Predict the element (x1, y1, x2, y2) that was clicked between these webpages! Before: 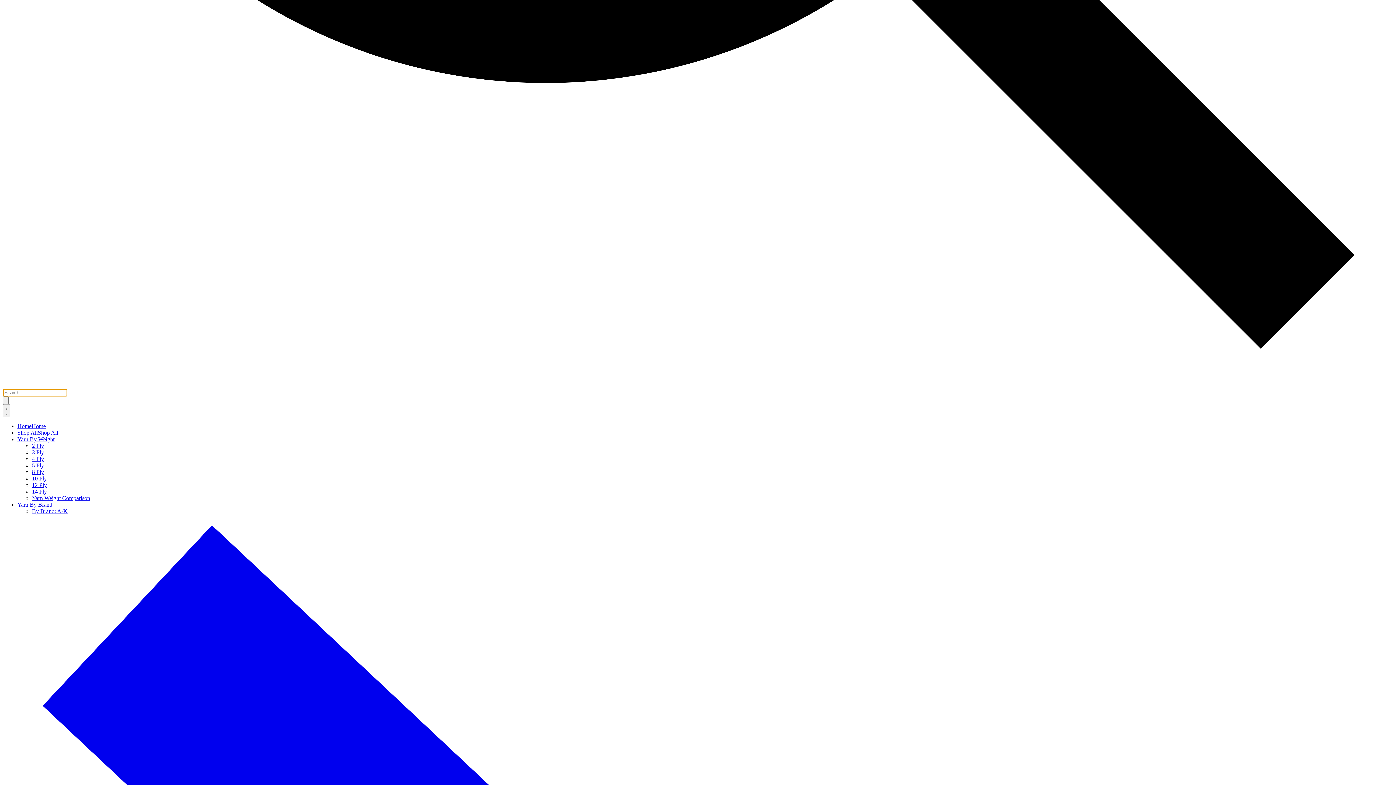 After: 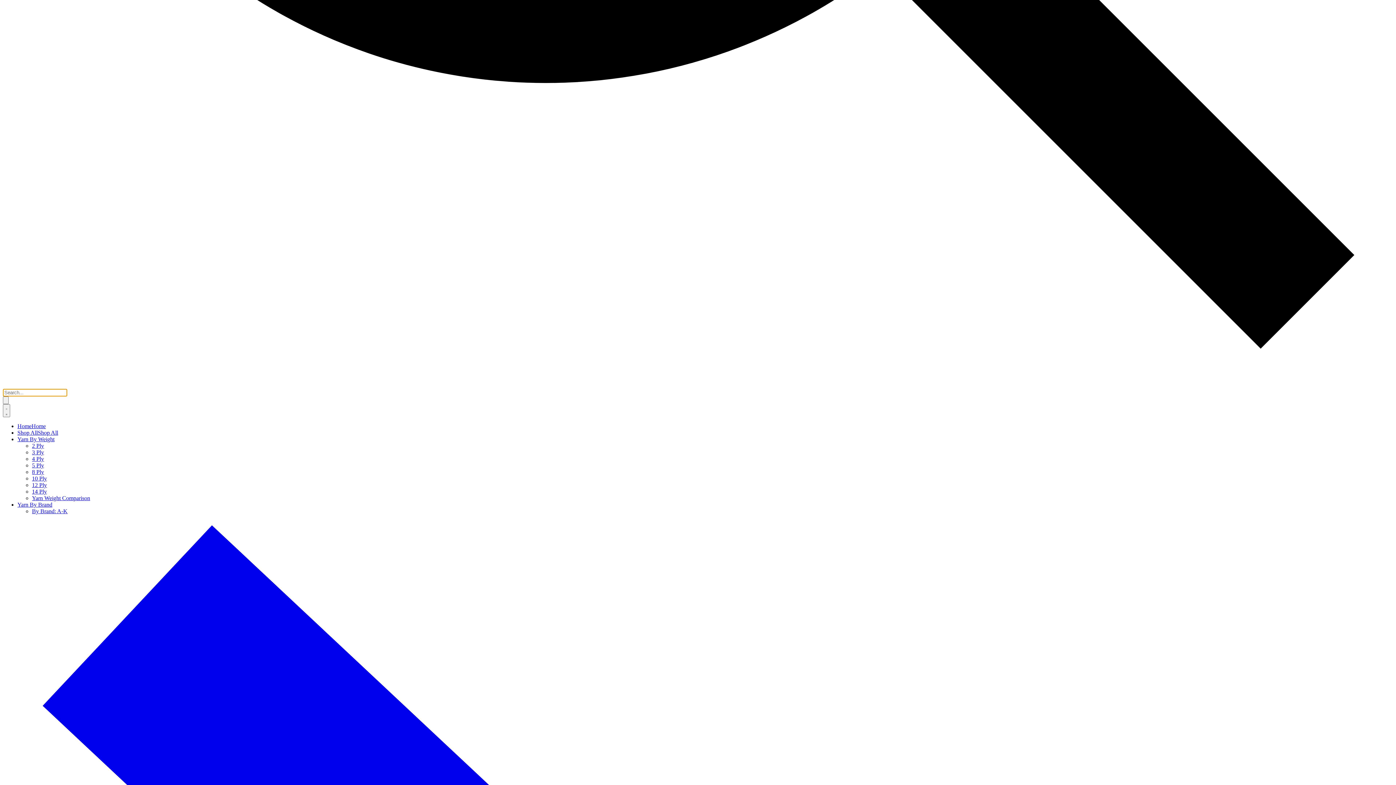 Action: bbox: (17, 423, 45, 429) label: HomeHome